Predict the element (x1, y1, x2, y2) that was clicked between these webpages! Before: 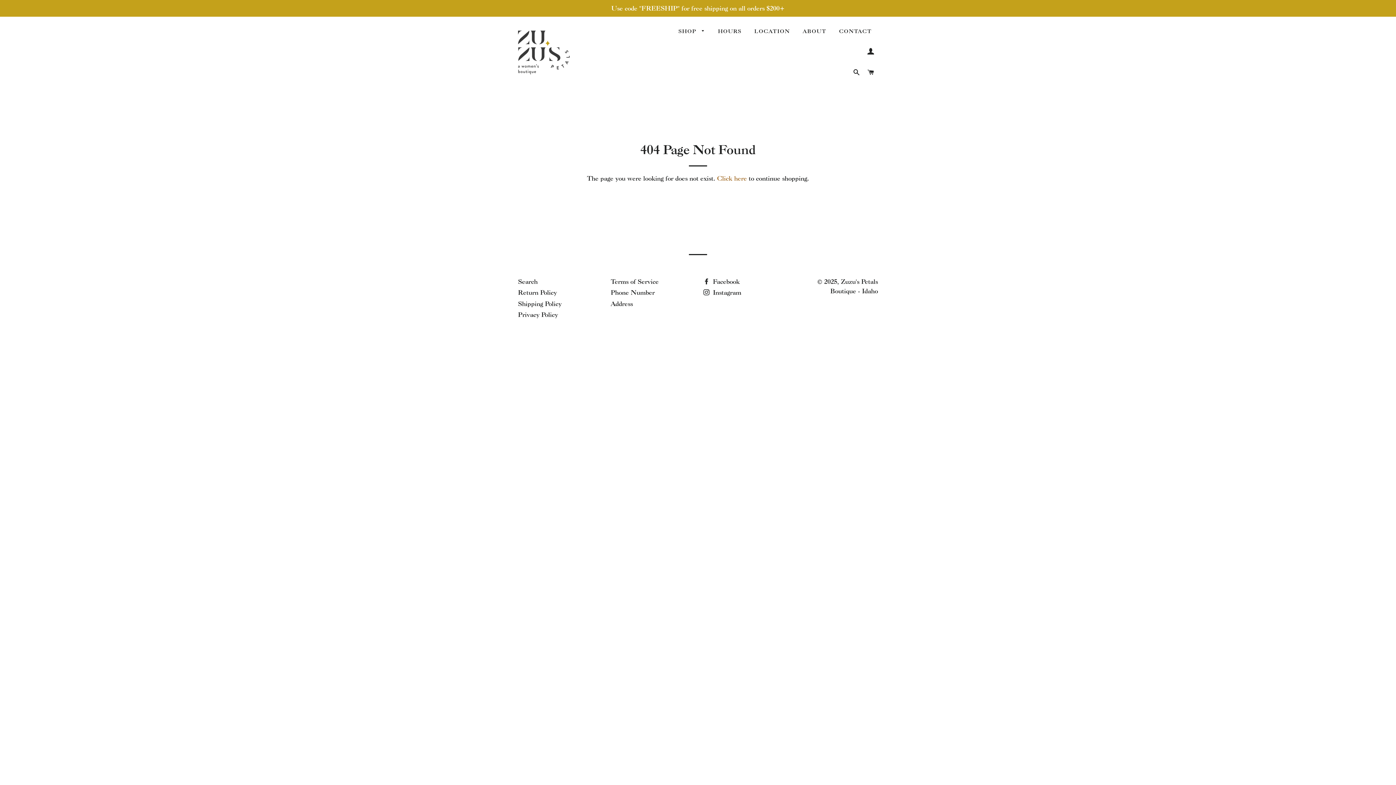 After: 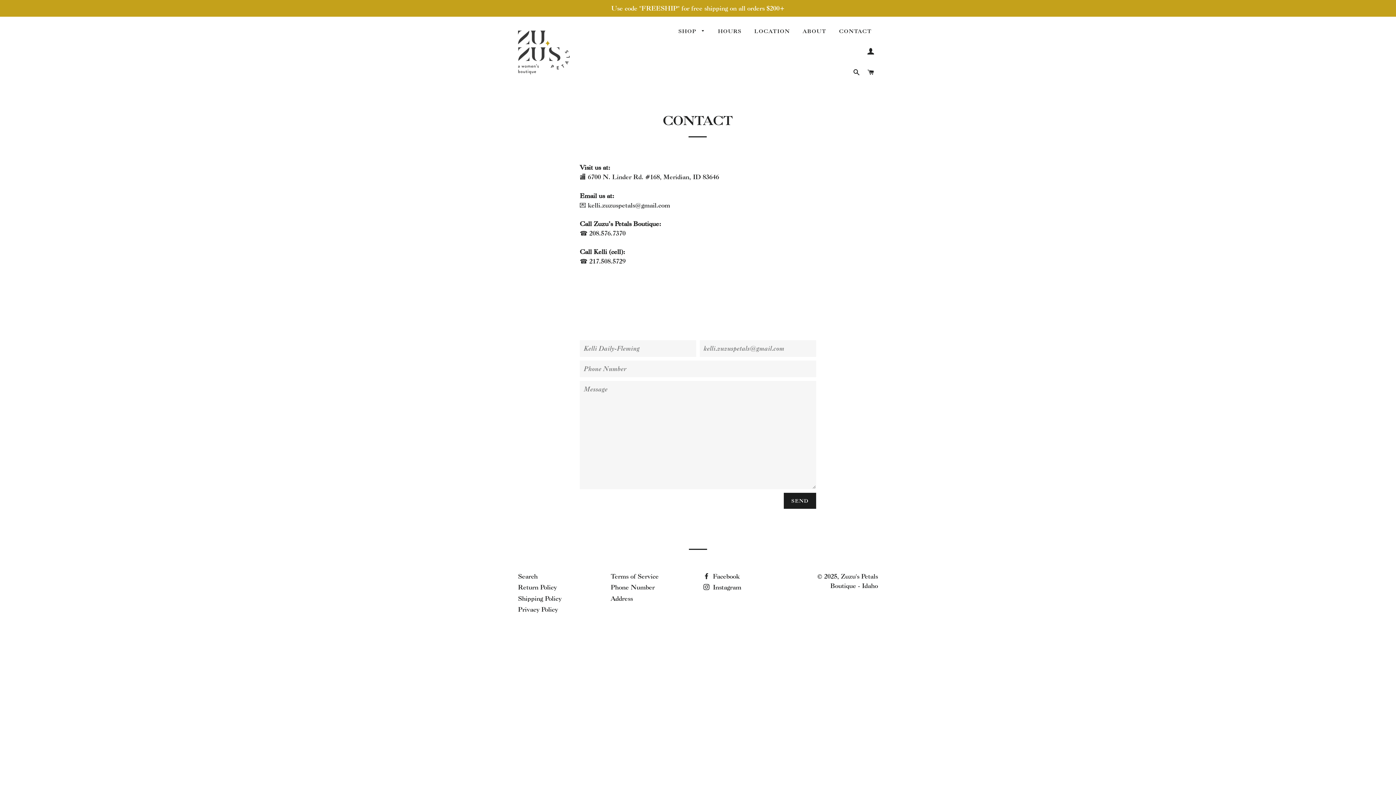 Action: bbox: (833, 22, 877, 40) label: CONTACT